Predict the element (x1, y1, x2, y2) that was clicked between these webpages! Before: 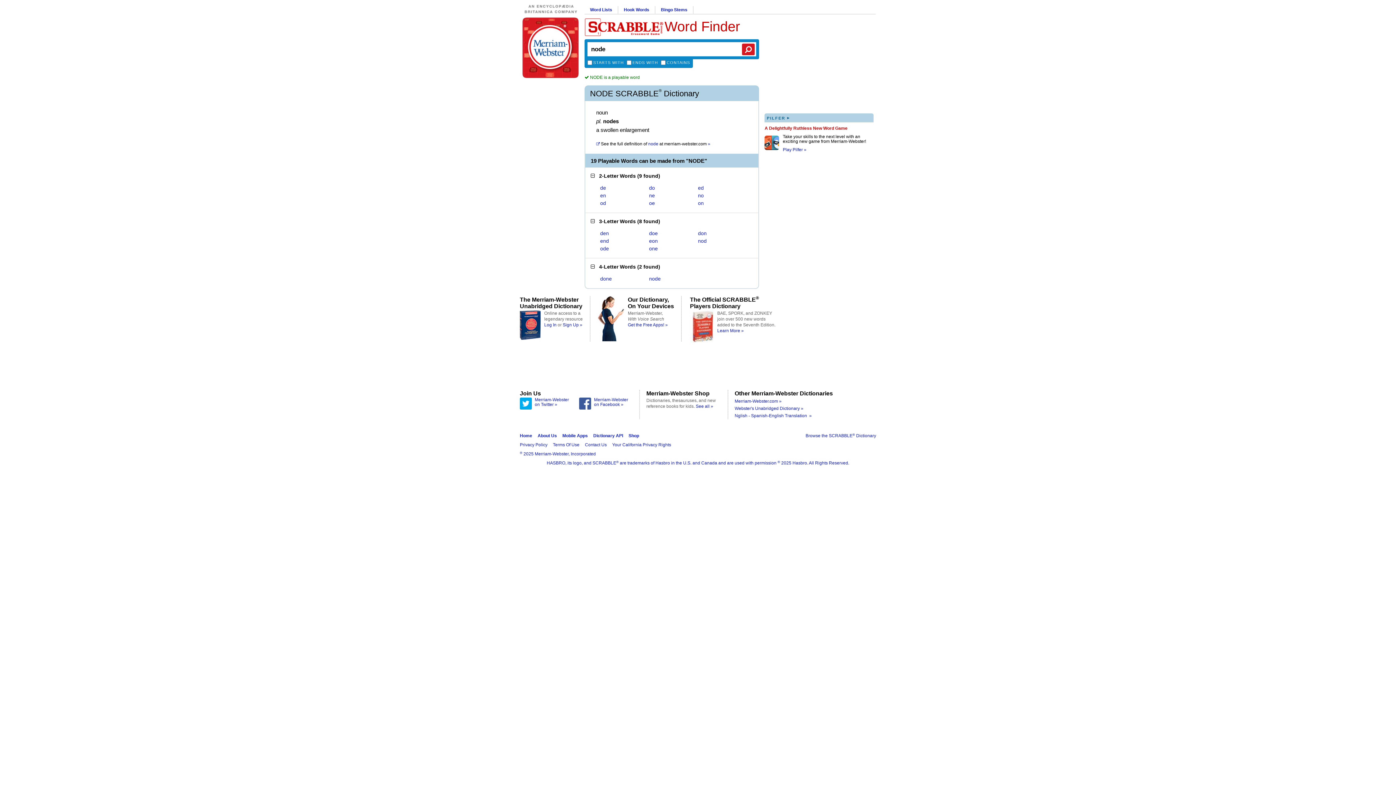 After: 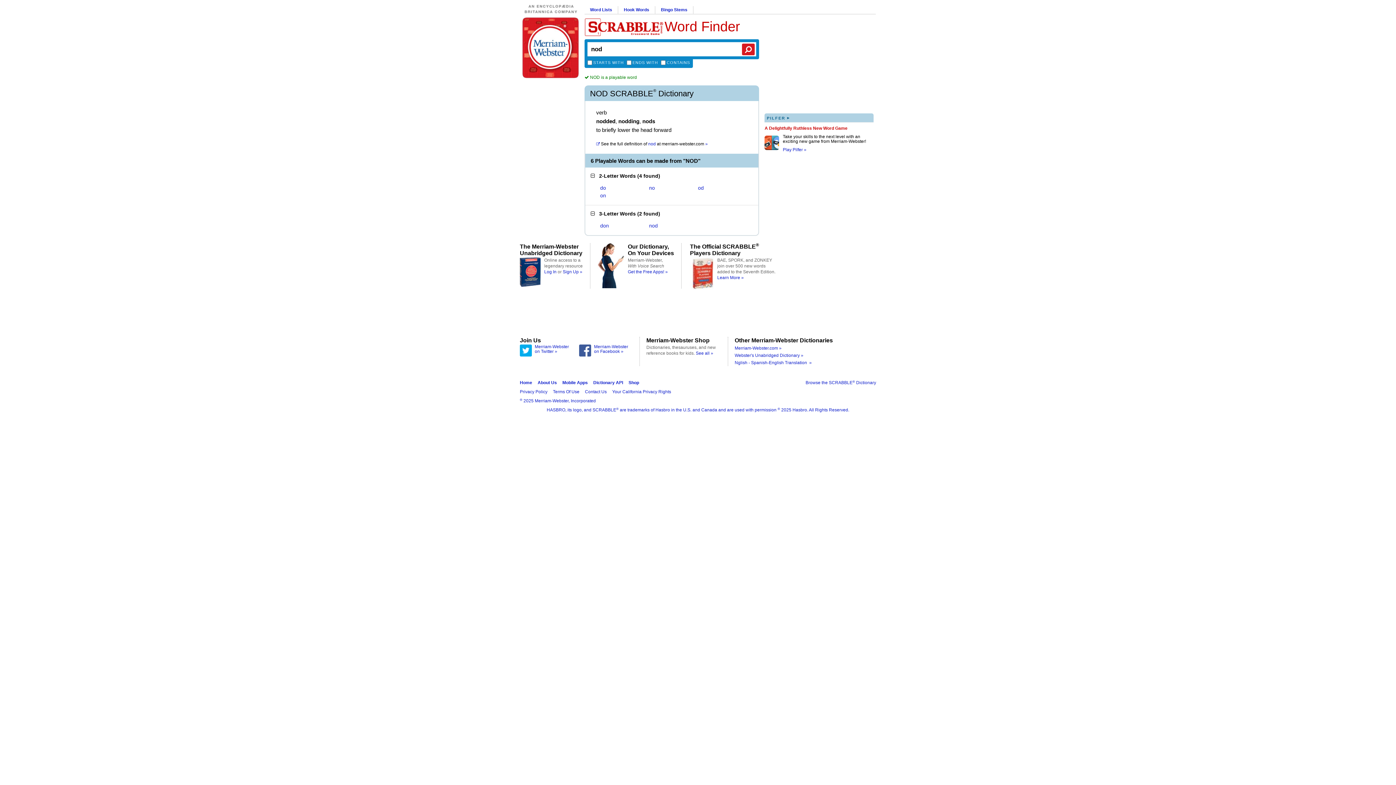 Action: bbox: (698, 238, 706, 244) label: nod